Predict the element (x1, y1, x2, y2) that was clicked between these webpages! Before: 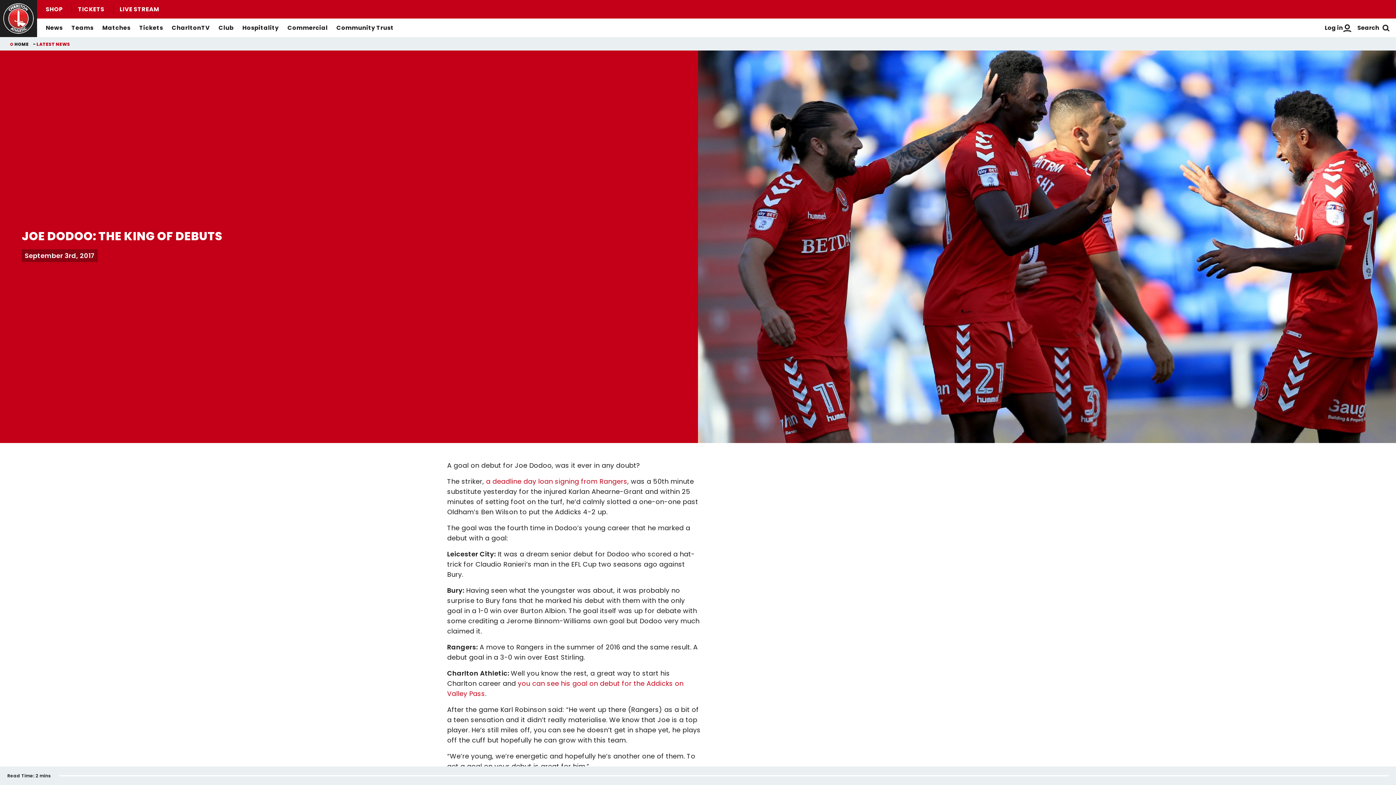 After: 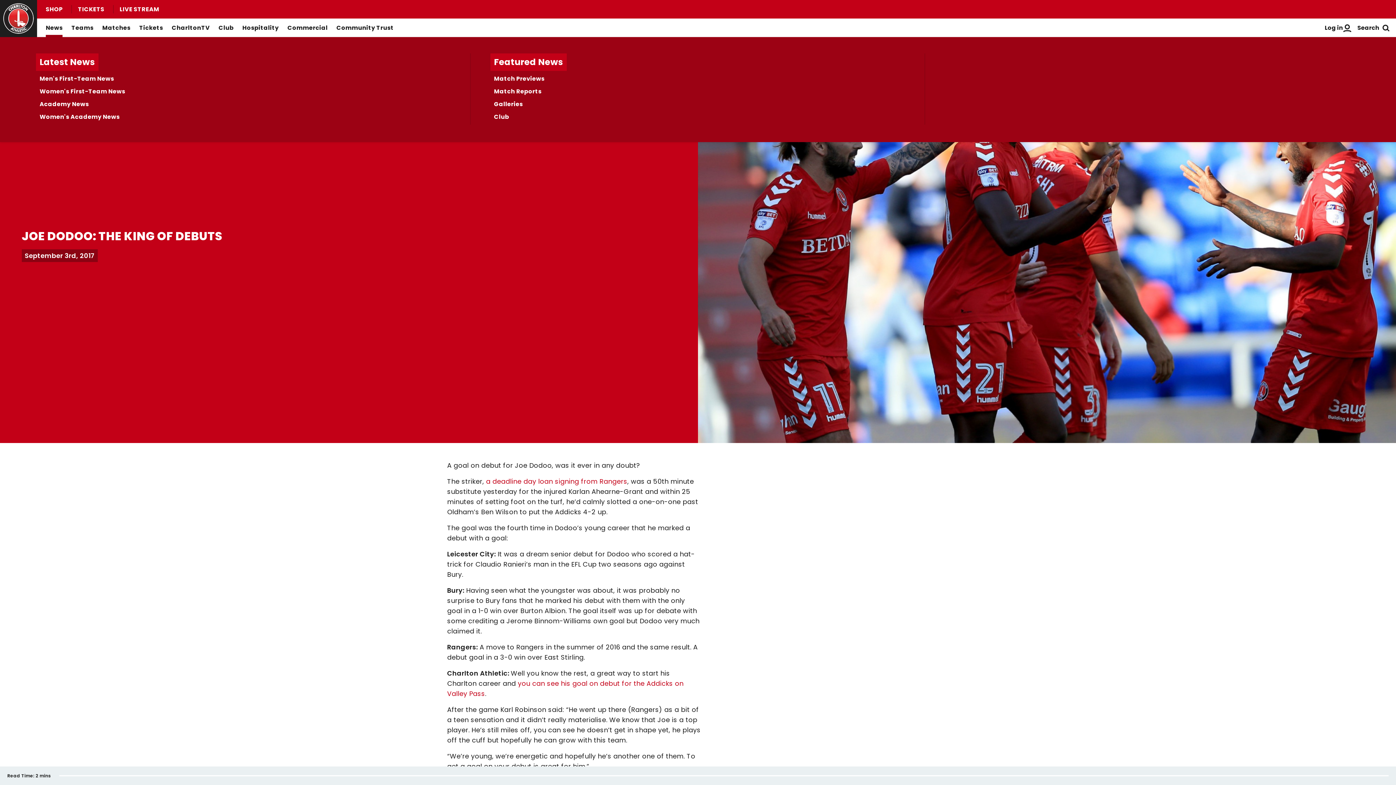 Action: bbox: (45, 18, 62, 37) label: News